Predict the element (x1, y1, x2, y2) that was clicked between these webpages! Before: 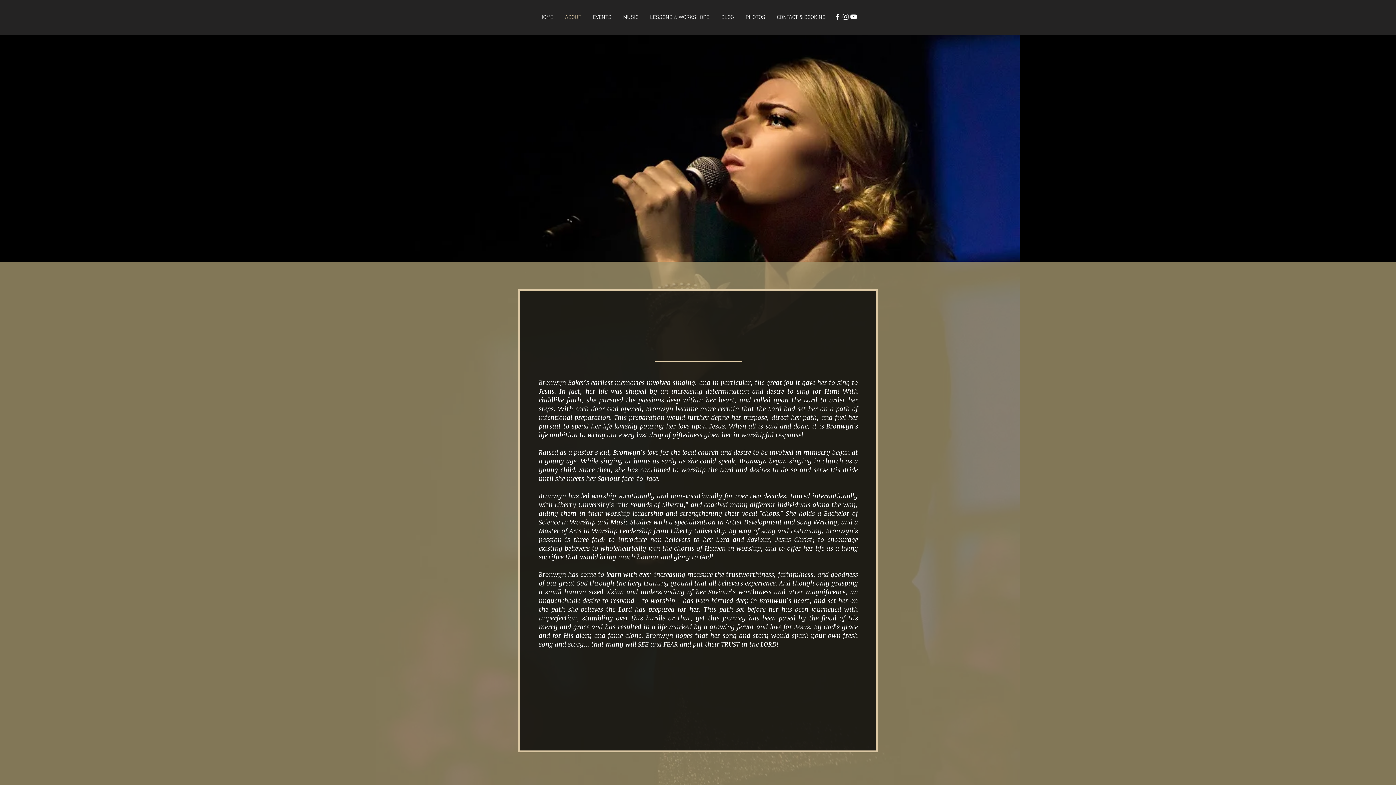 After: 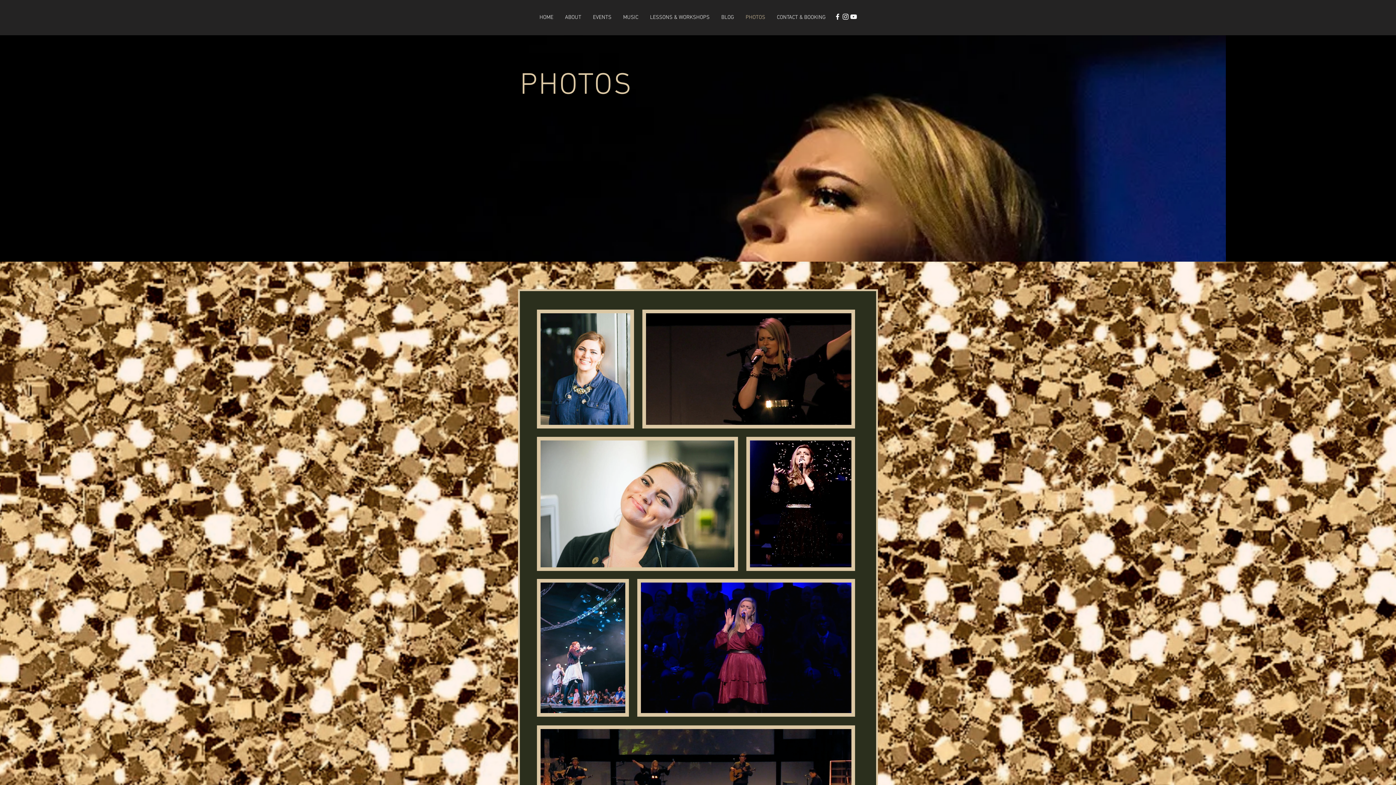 Action: bbox: (740, 12, 771, 22) label: PHOTOS